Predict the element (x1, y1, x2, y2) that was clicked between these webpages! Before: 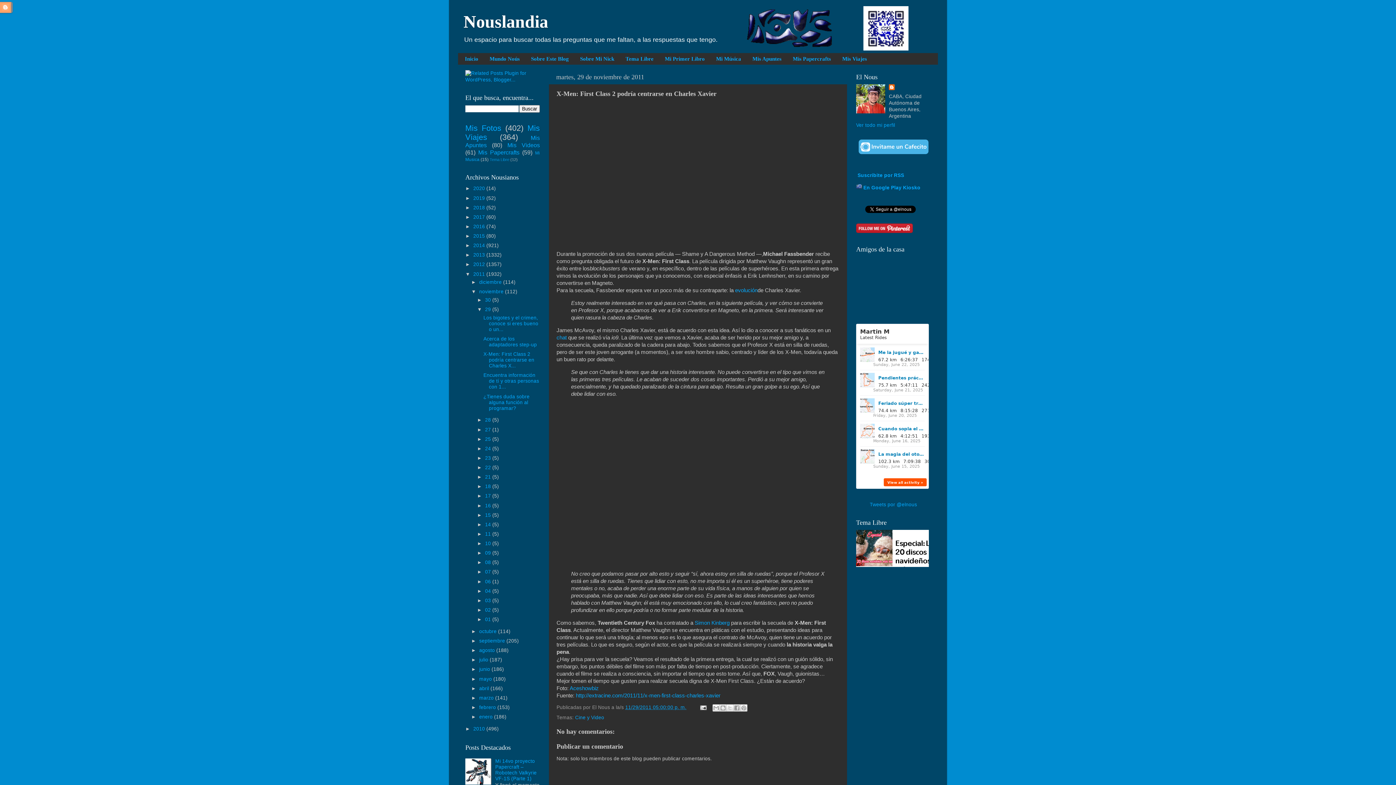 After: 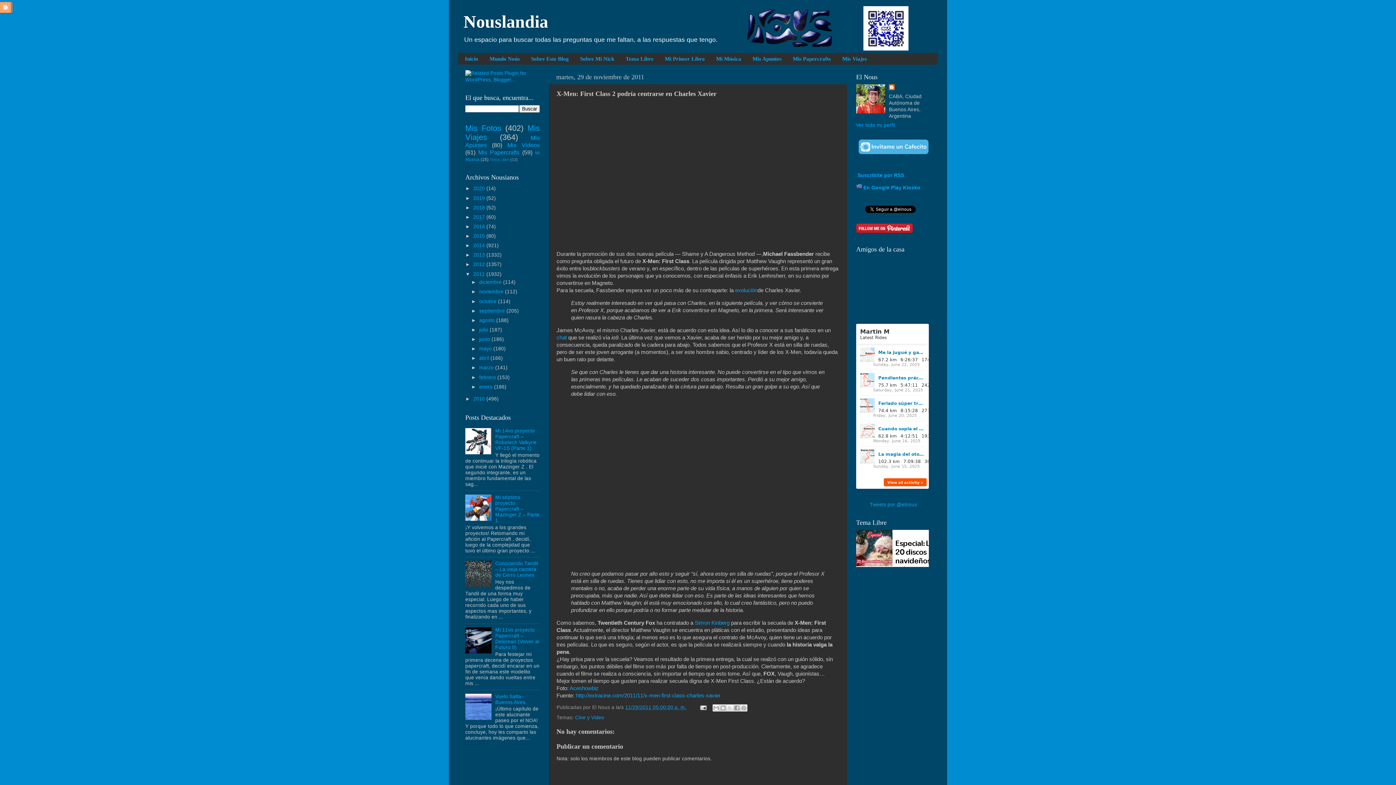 Action: label: ▼   bbox: (471, 289, 479, 294)